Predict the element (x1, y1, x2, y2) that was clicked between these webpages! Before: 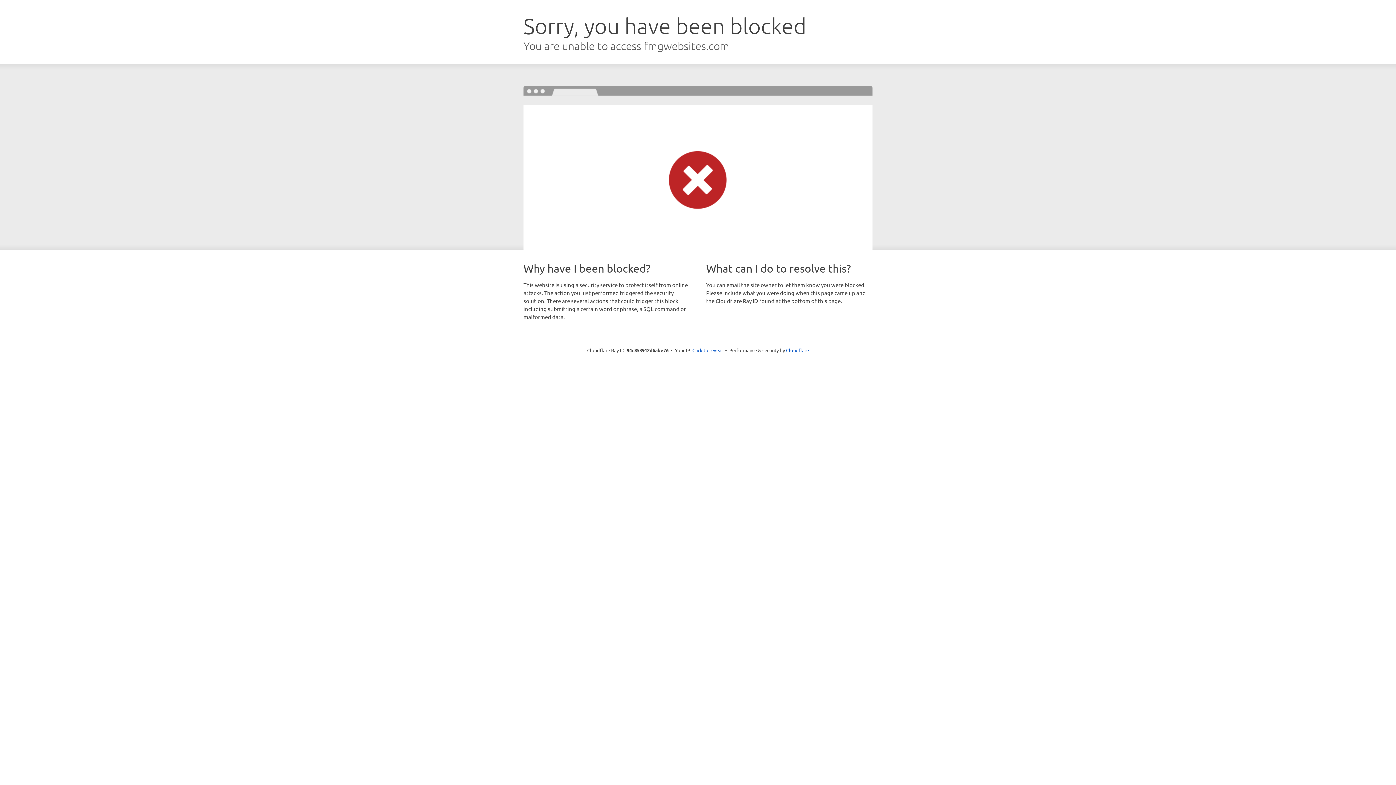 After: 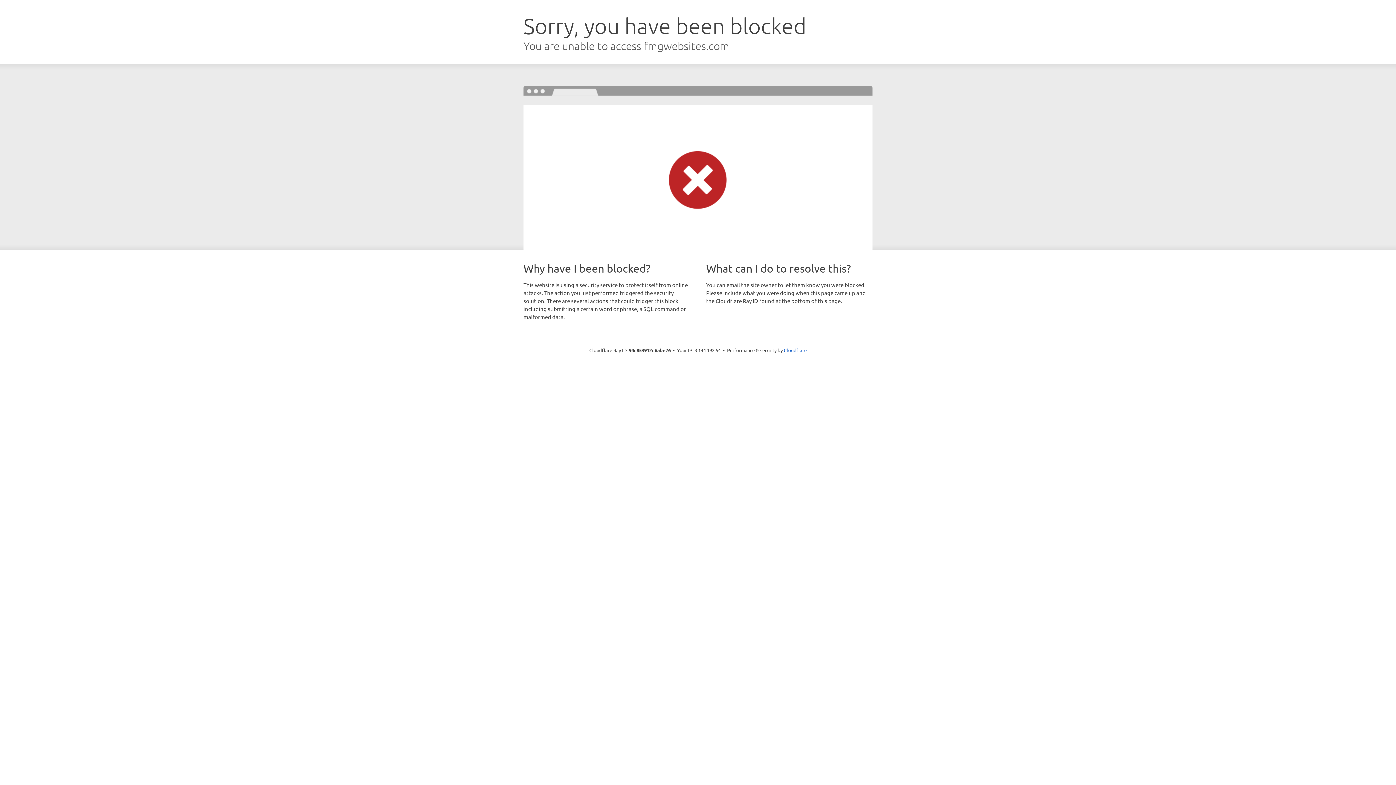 Action: bbox: (692, 346, 723, 353) label: Click to reveal